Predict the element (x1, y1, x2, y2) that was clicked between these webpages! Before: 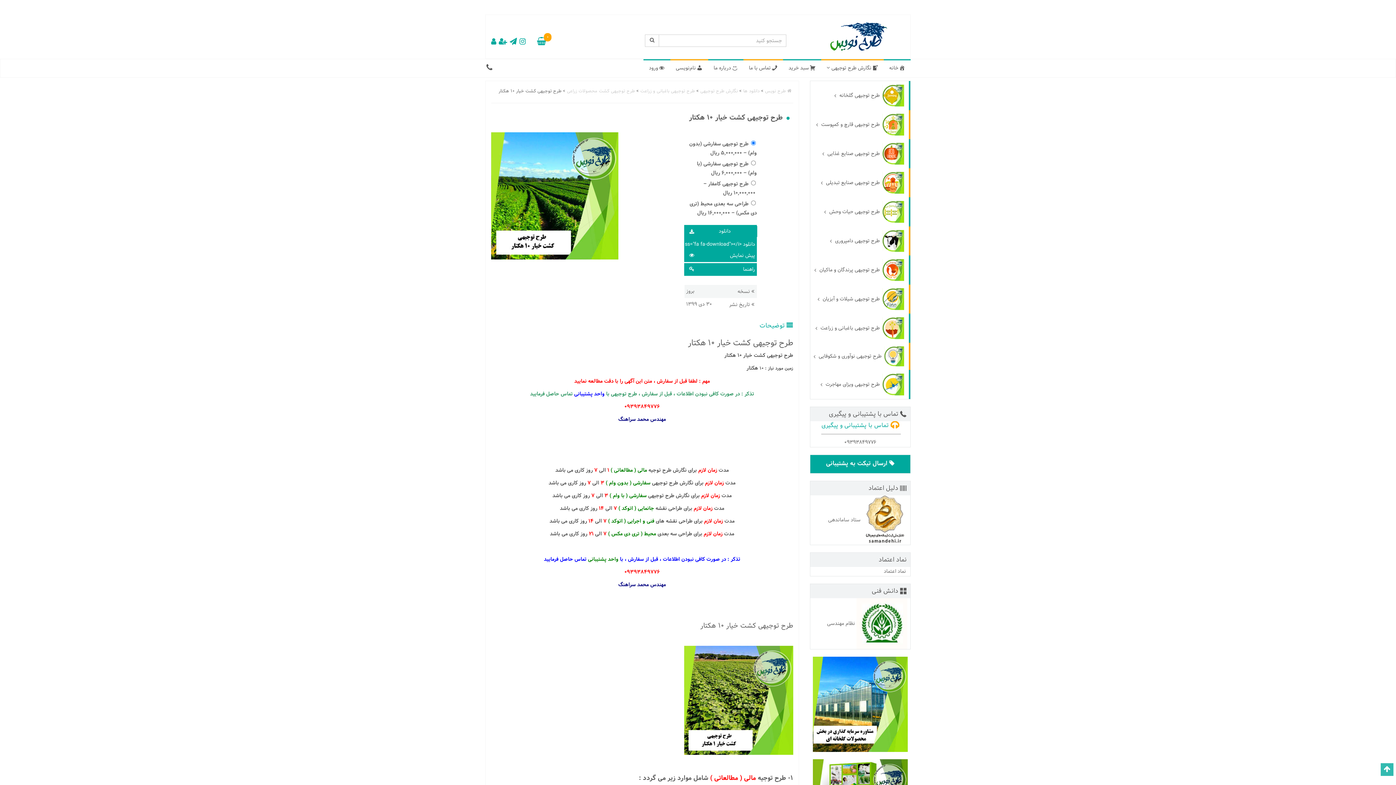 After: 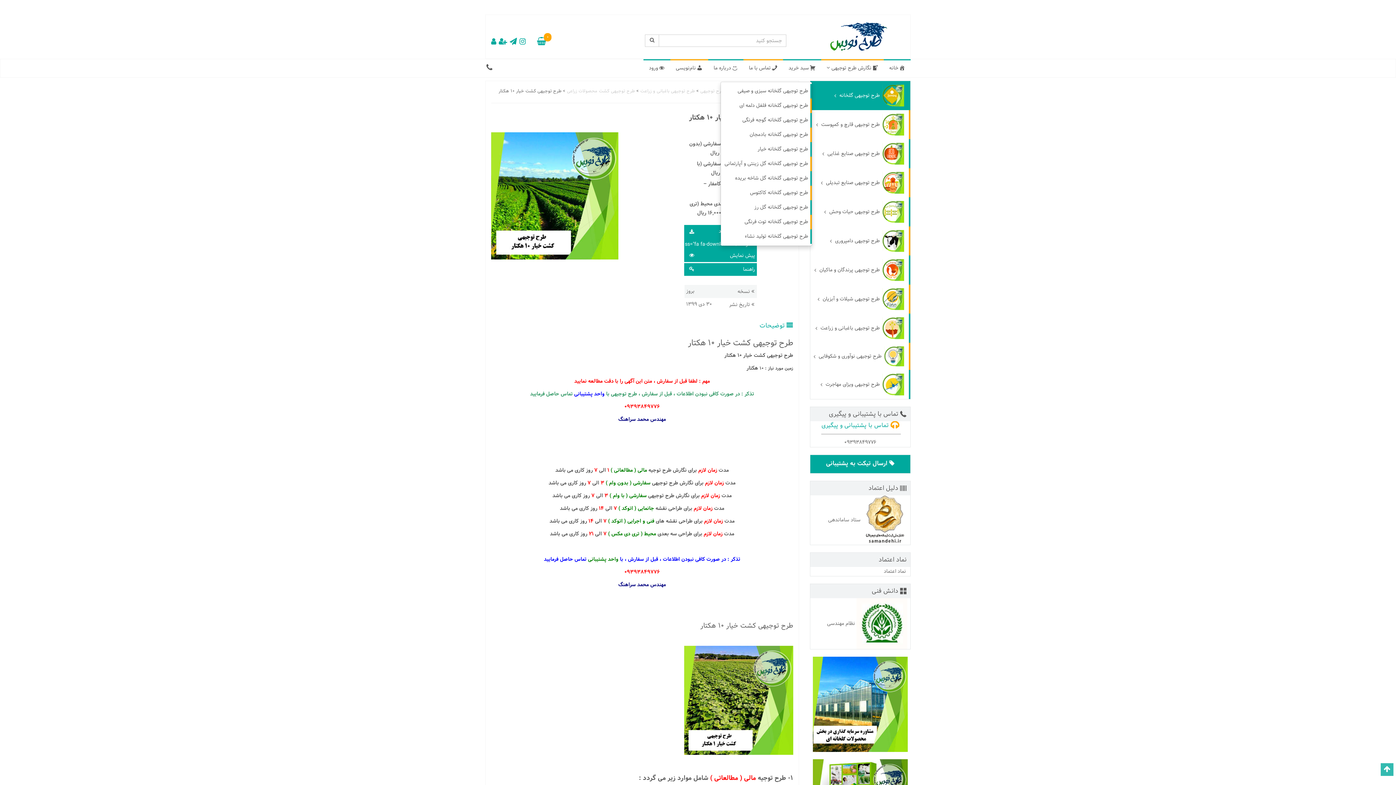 Action: label: طرح توجیهی گلخانه  bbox: (810, 81, 910, 110)